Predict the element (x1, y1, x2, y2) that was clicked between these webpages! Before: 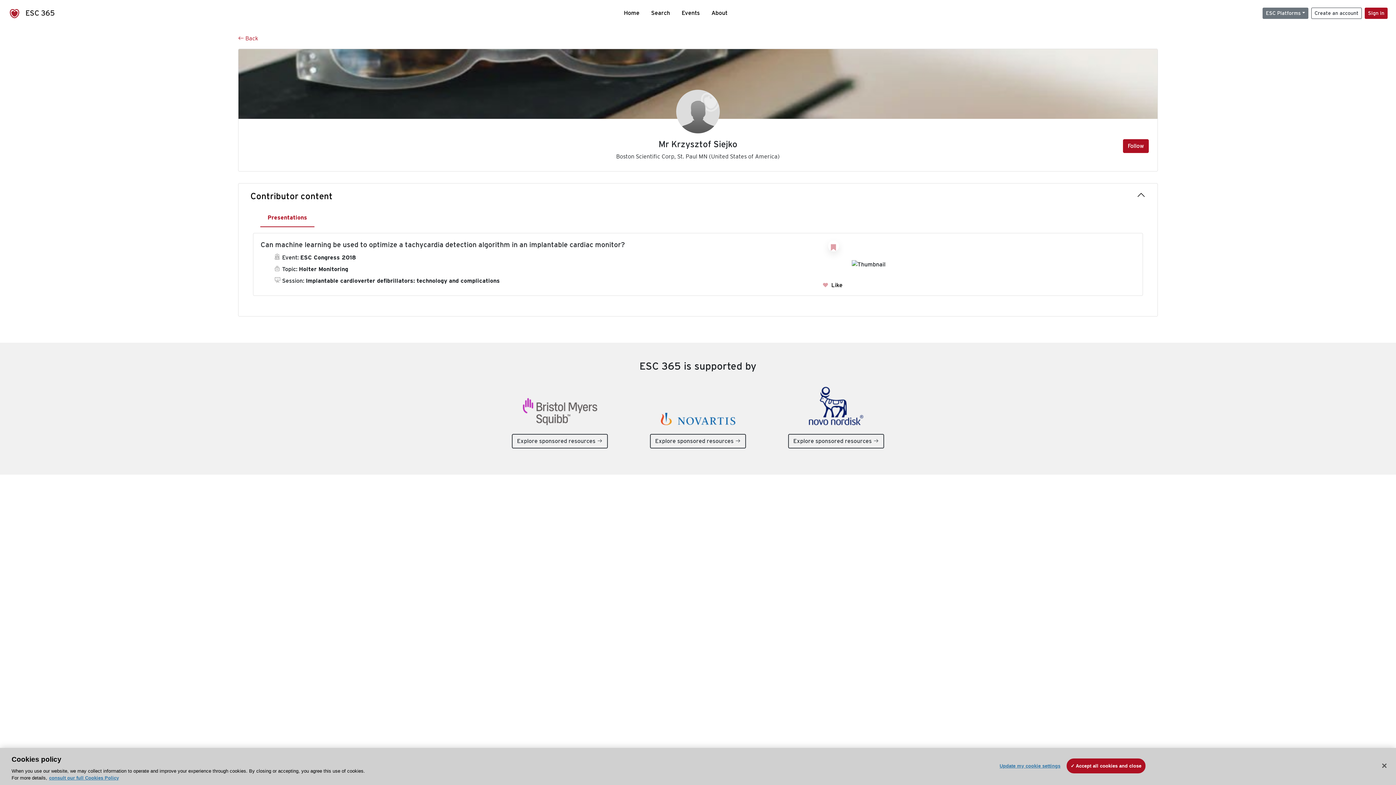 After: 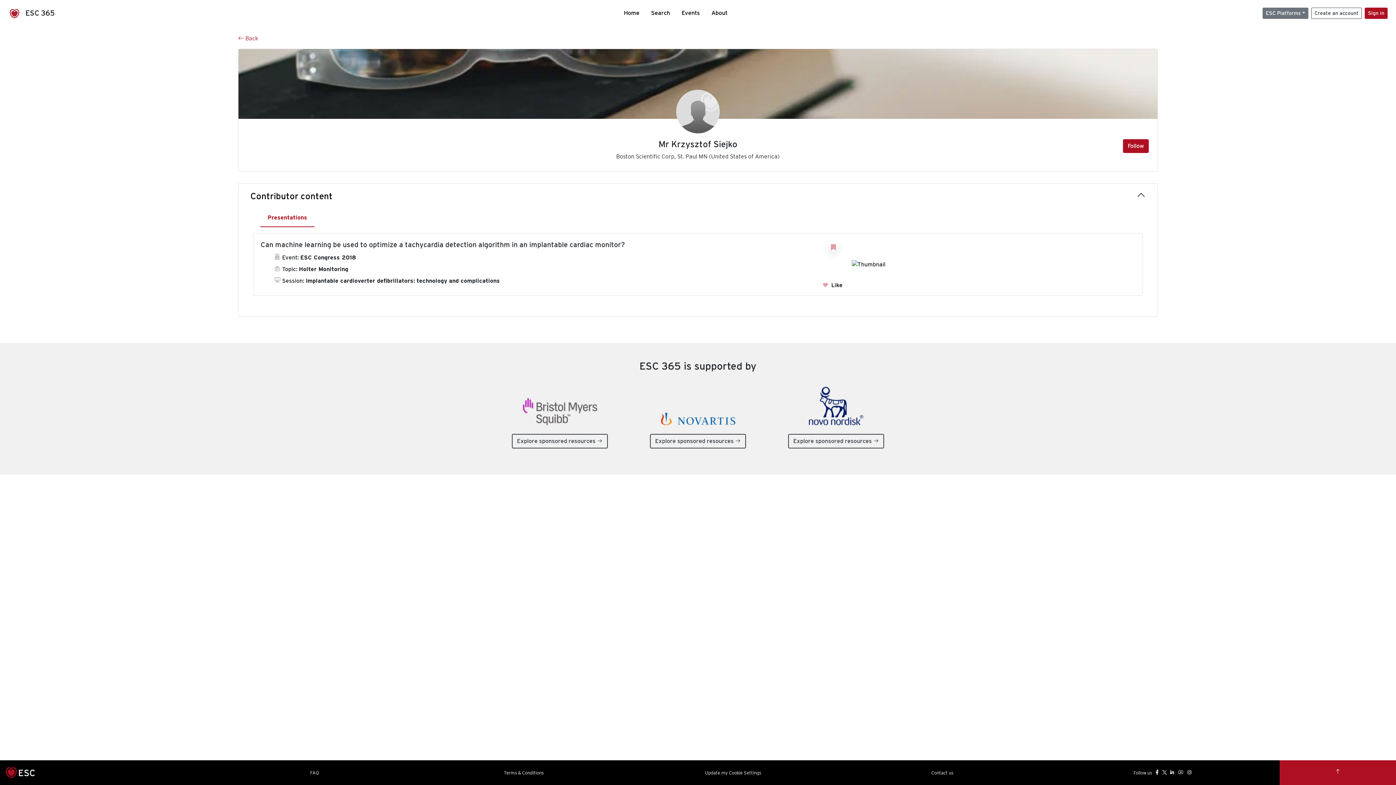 Action: label: Accept all cookies and close bbox: (1066, 758, 1145, 773)